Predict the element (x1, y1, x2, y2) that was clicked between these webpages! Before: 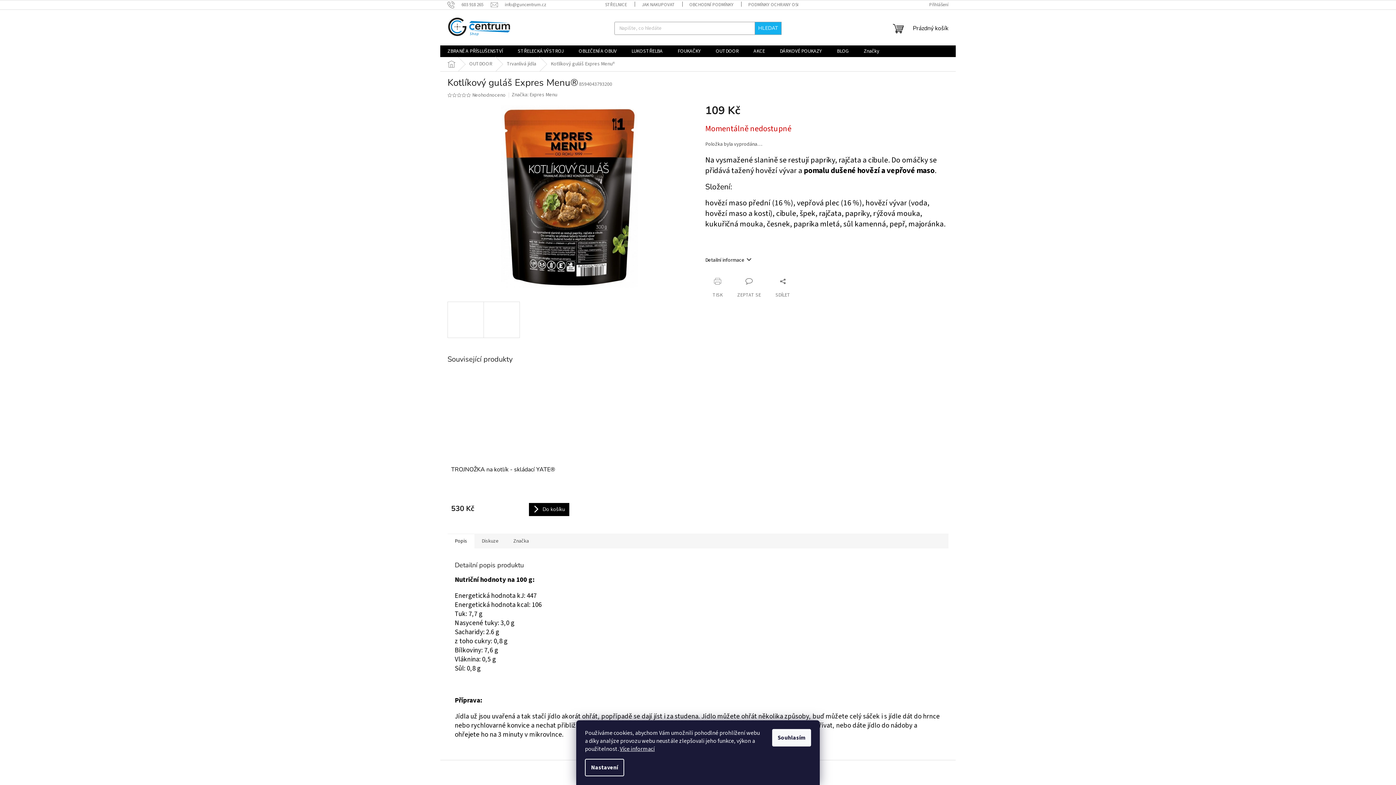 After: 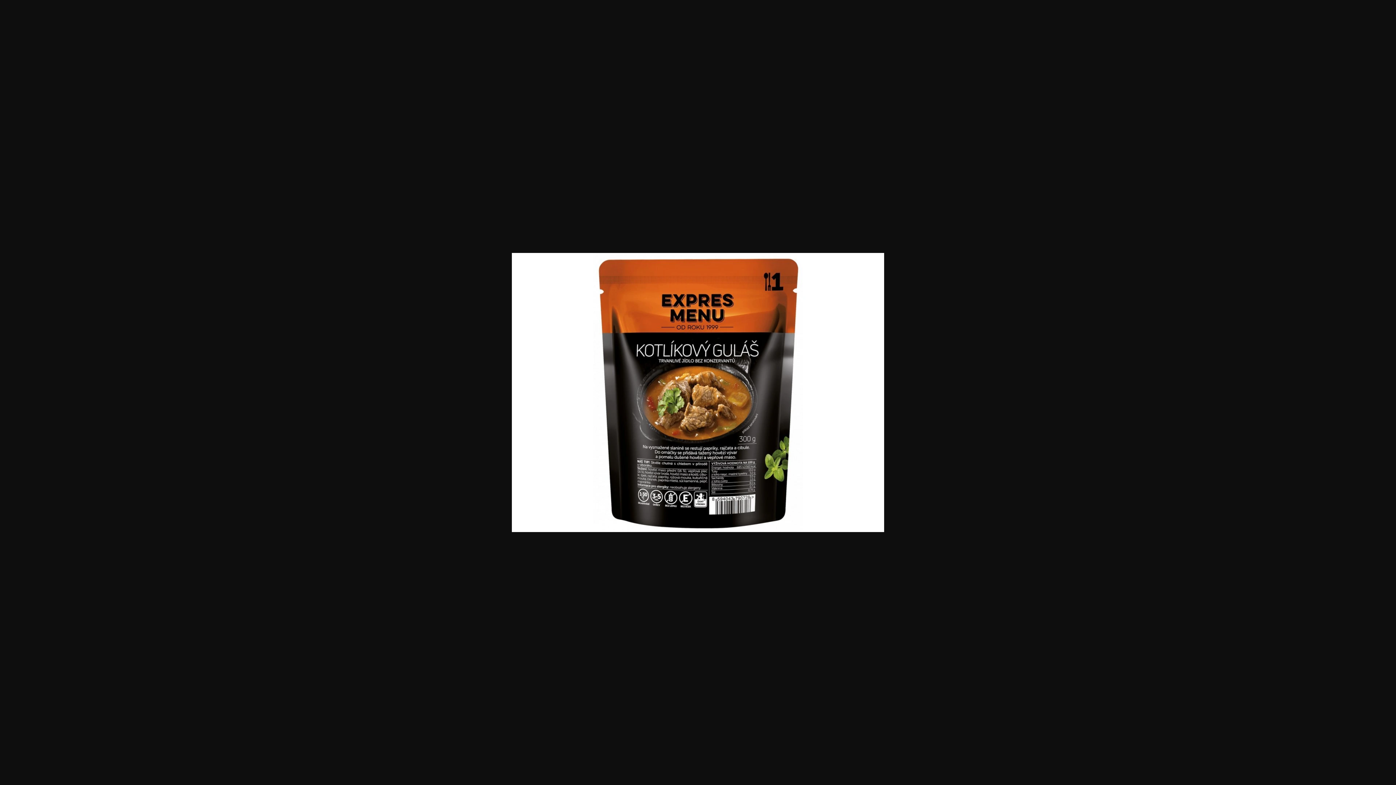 Action: bbox: (447, 192, 690, 200)